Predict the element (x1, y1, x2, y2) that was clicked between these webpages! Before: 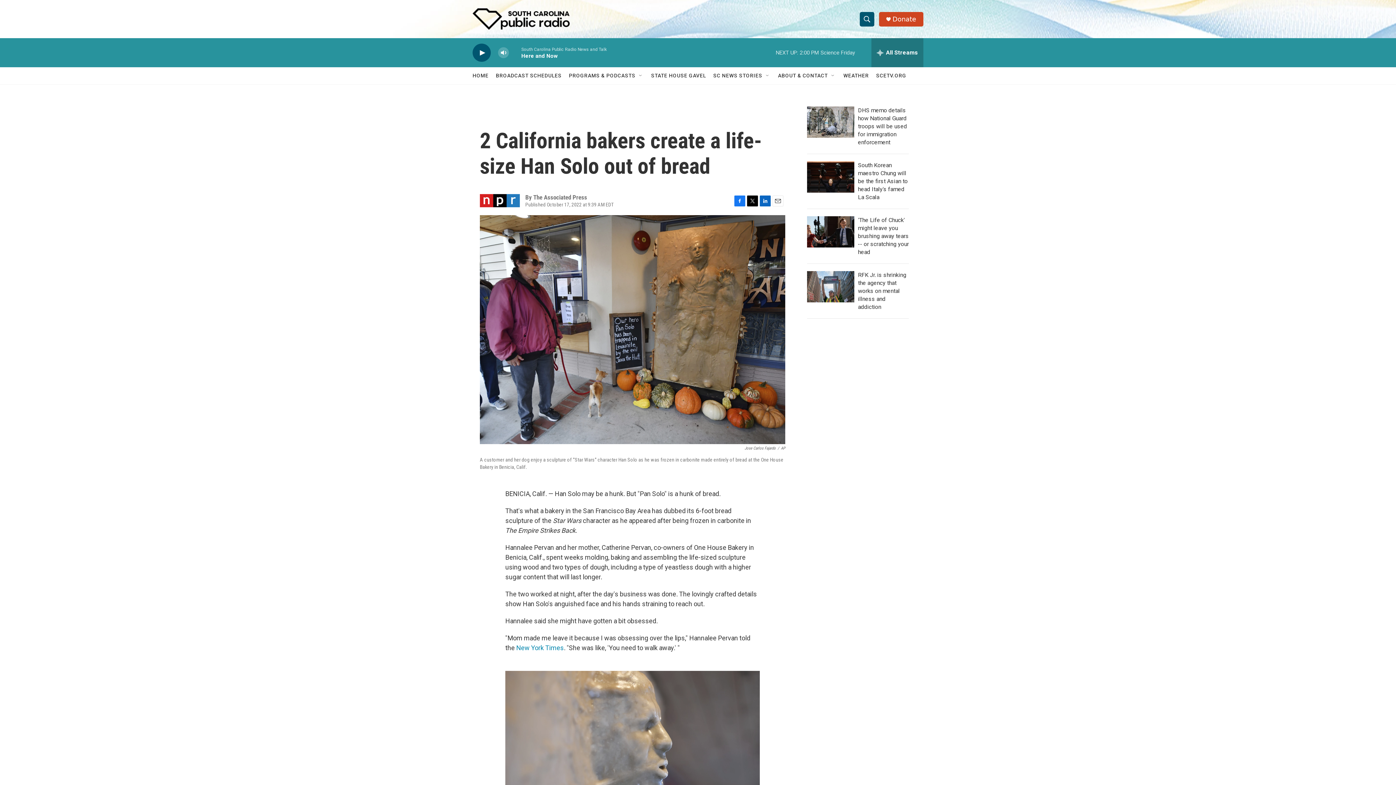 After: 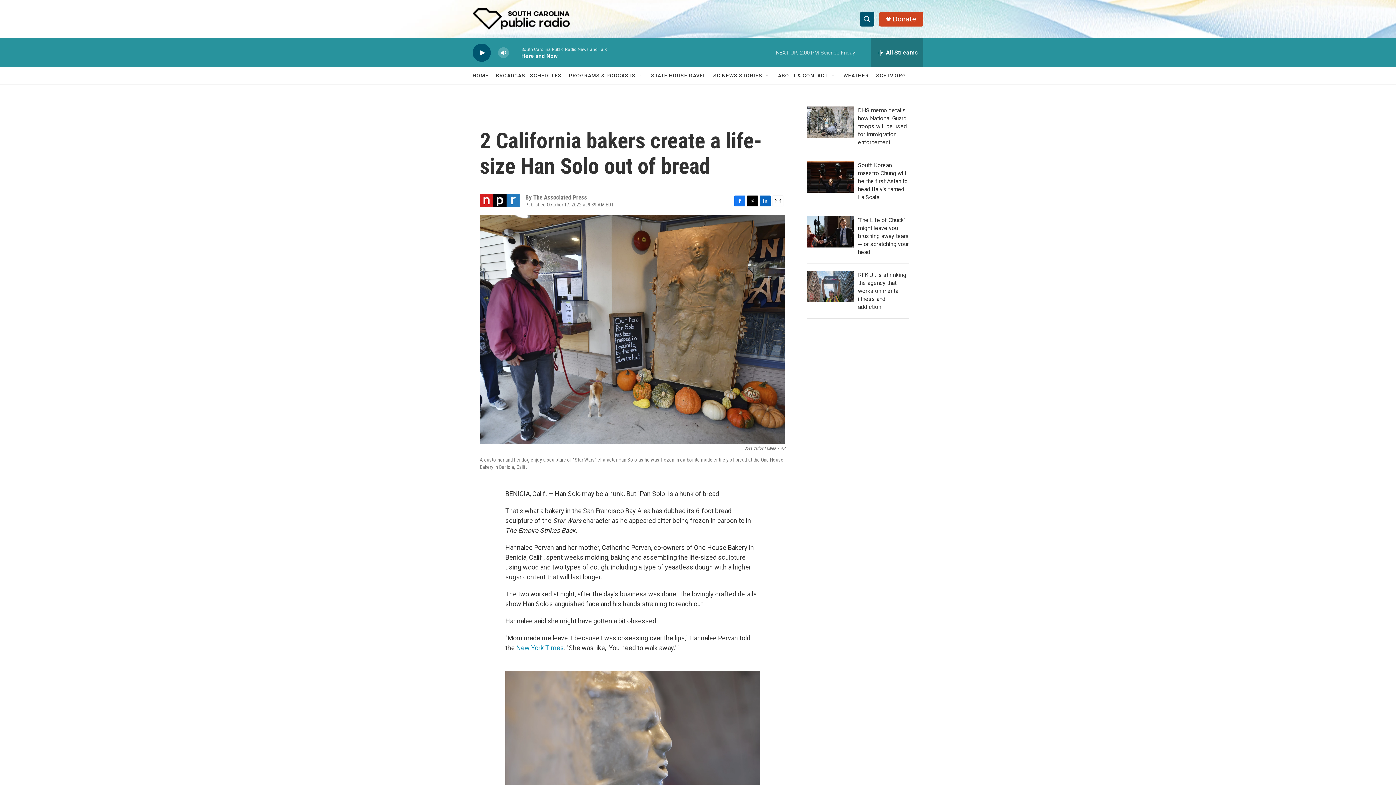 Action: bbox: (772, 195, 783, 206) label: Email